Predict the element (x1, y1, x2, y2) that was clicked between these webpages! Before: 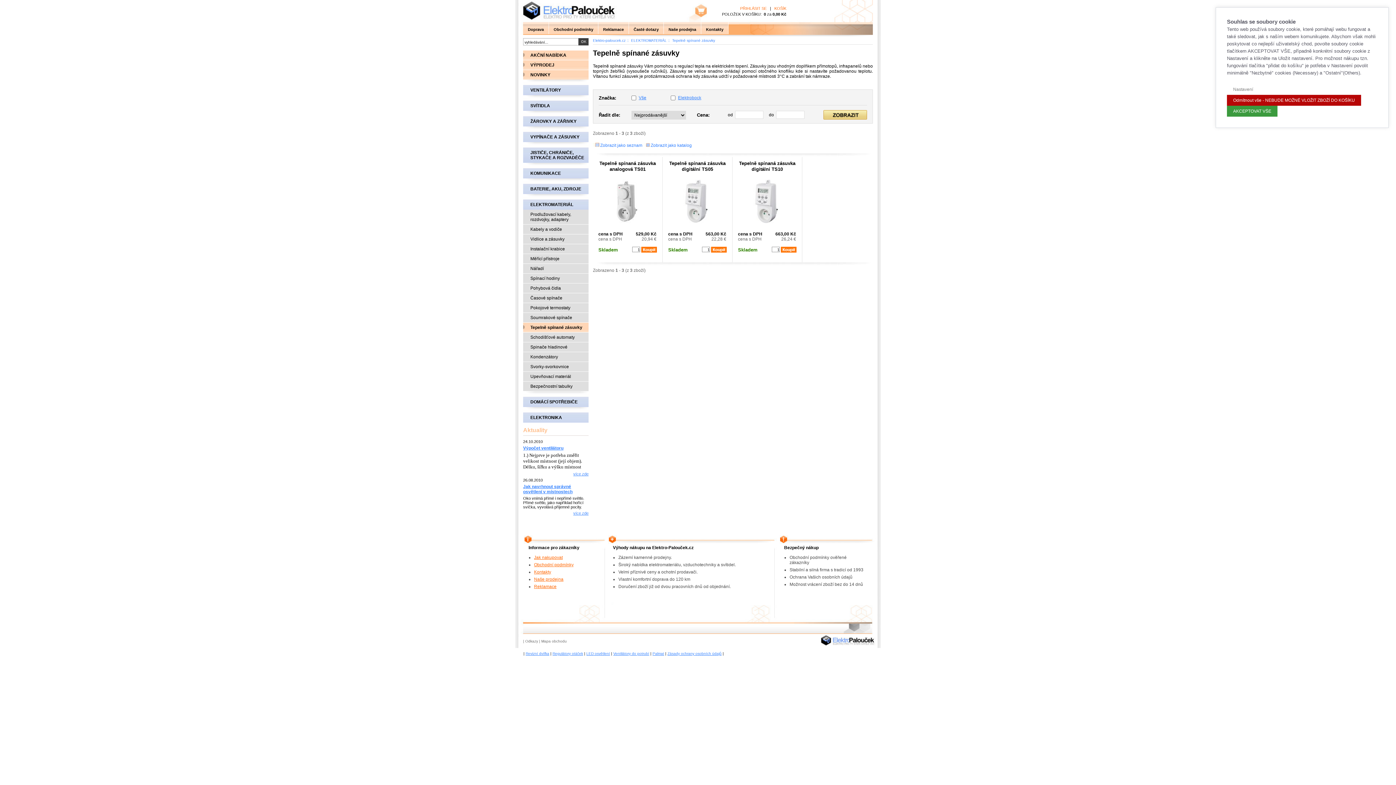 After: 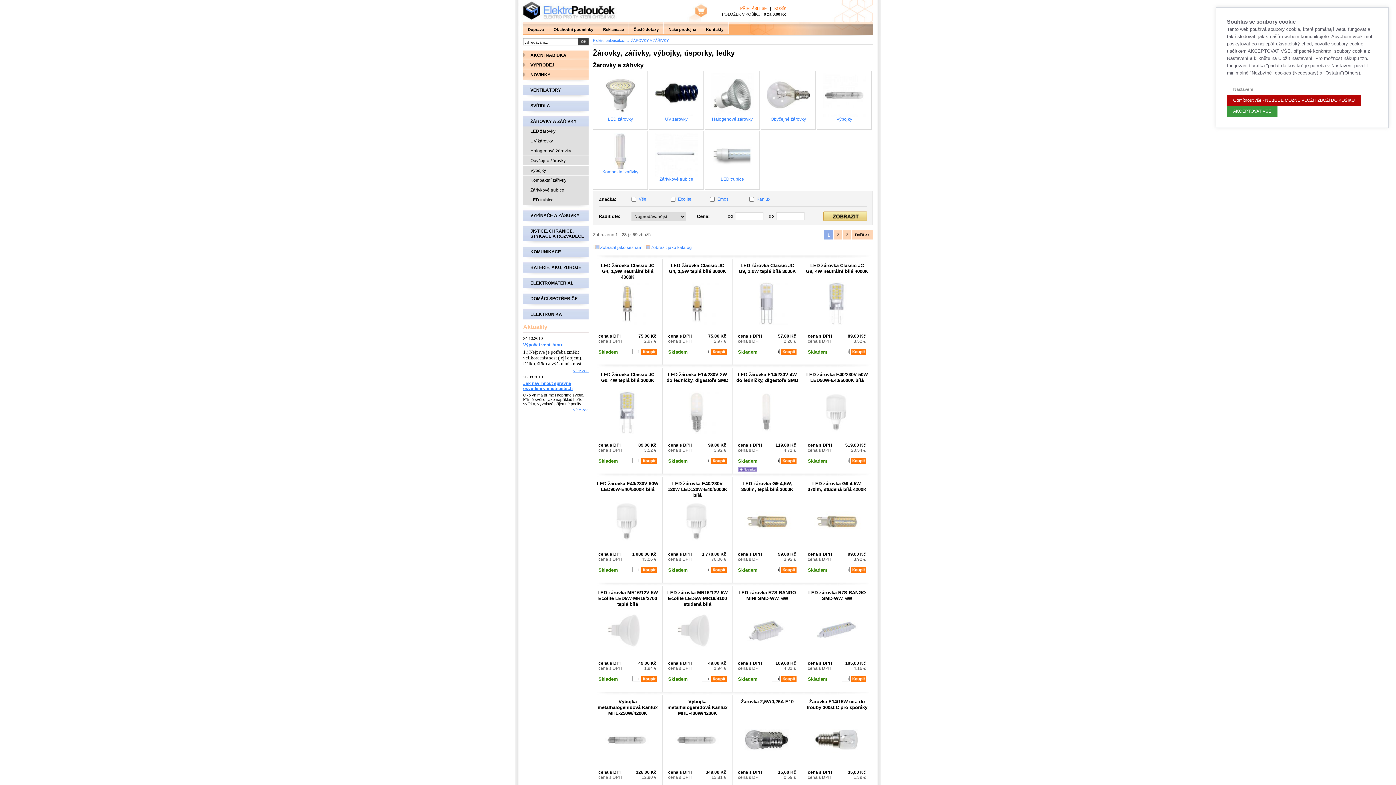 Action: bbox: (523, 110, 588, 126) label: ŽÁROVKY A ZÁŘIVKY